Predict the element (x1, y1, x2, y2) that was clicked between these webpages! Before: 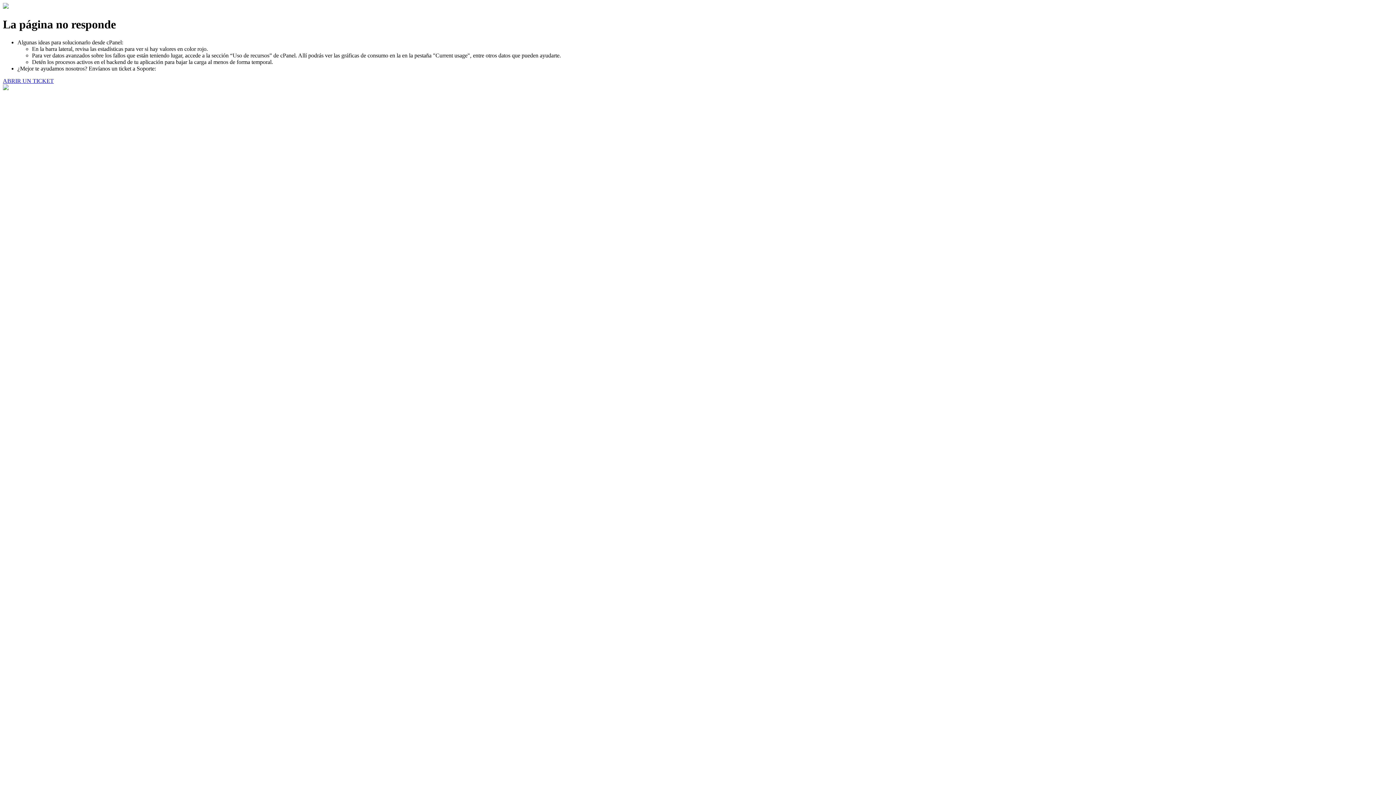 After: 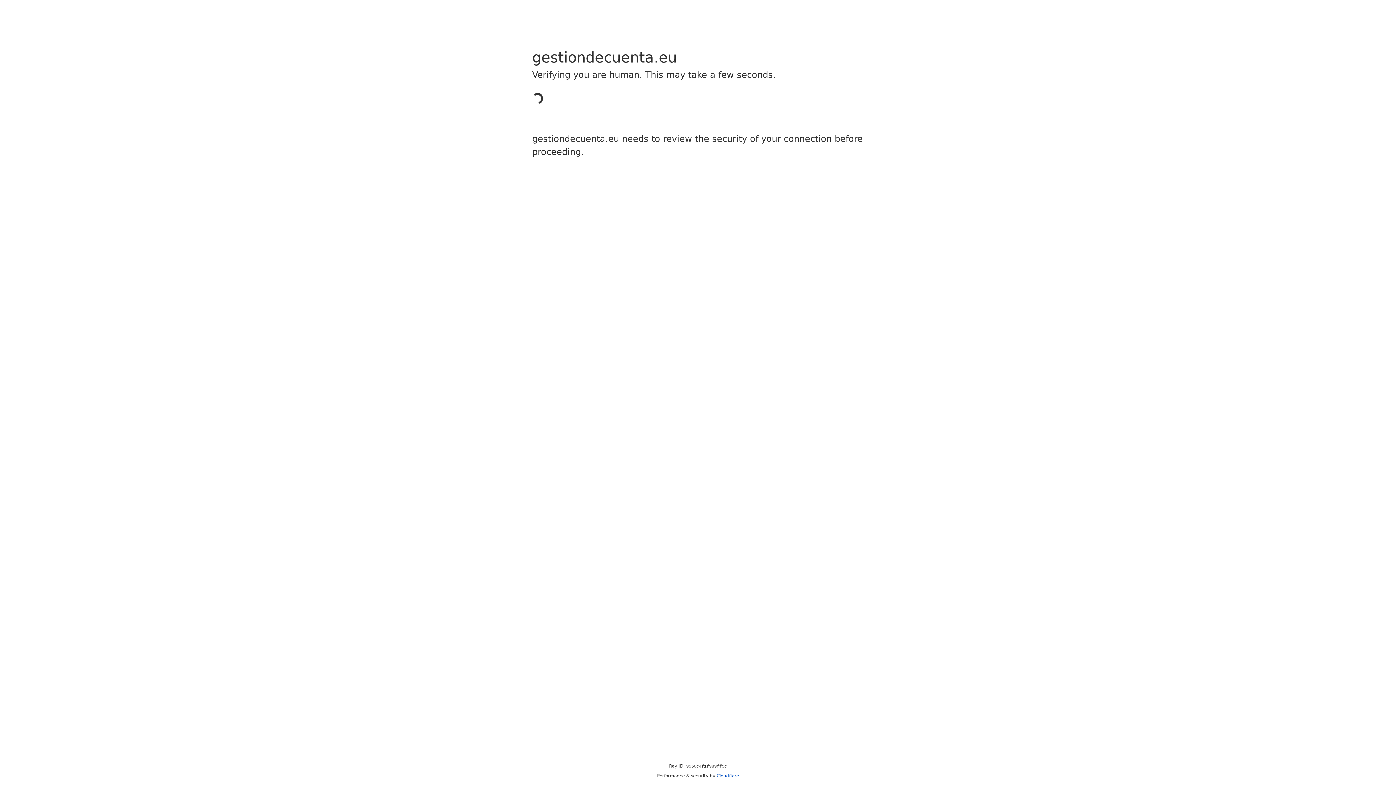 Action: bbox: (2, 77, 53, 83) label: ABRIR UN TICKET